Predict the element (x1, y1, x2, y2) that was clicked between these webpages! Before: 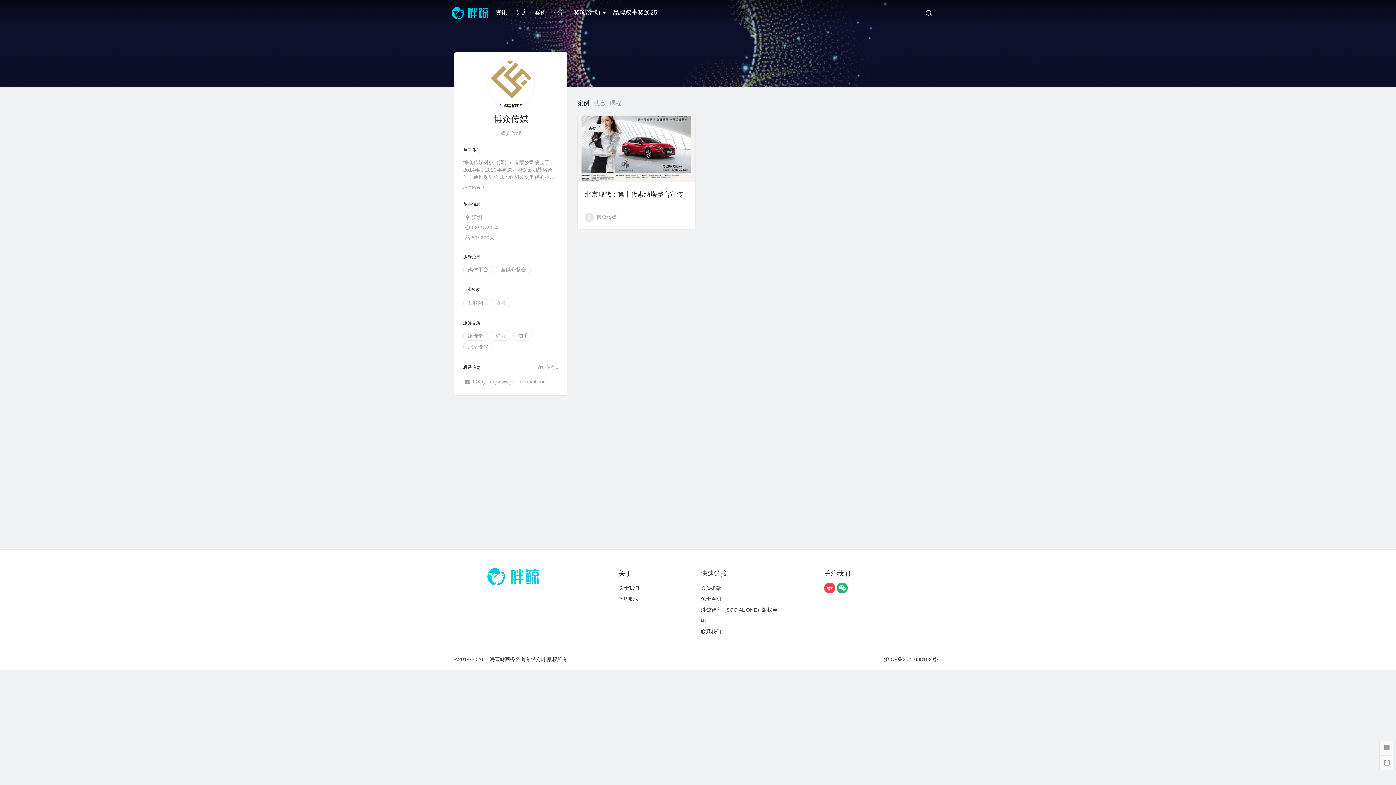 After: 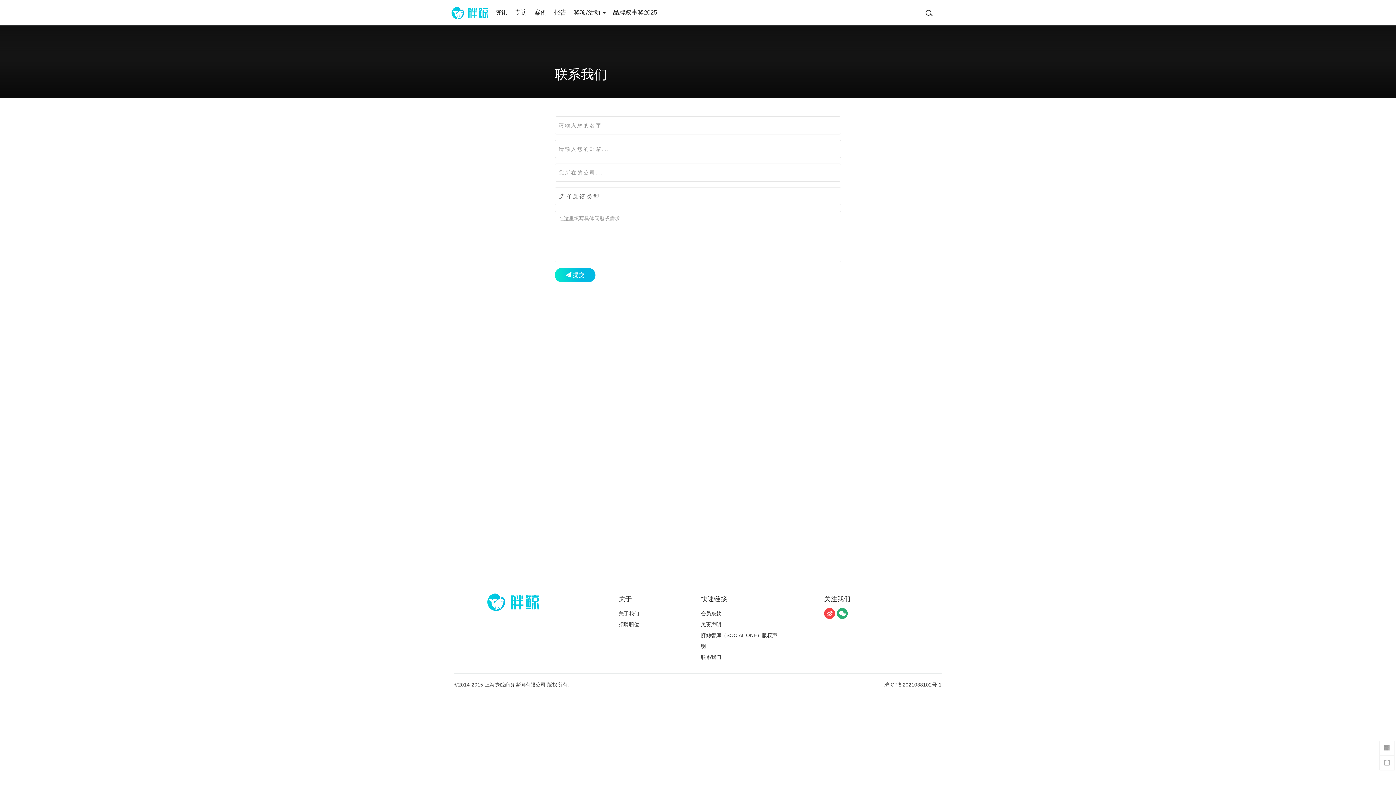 Action: bbox: (1380, 756, 1394, 770)